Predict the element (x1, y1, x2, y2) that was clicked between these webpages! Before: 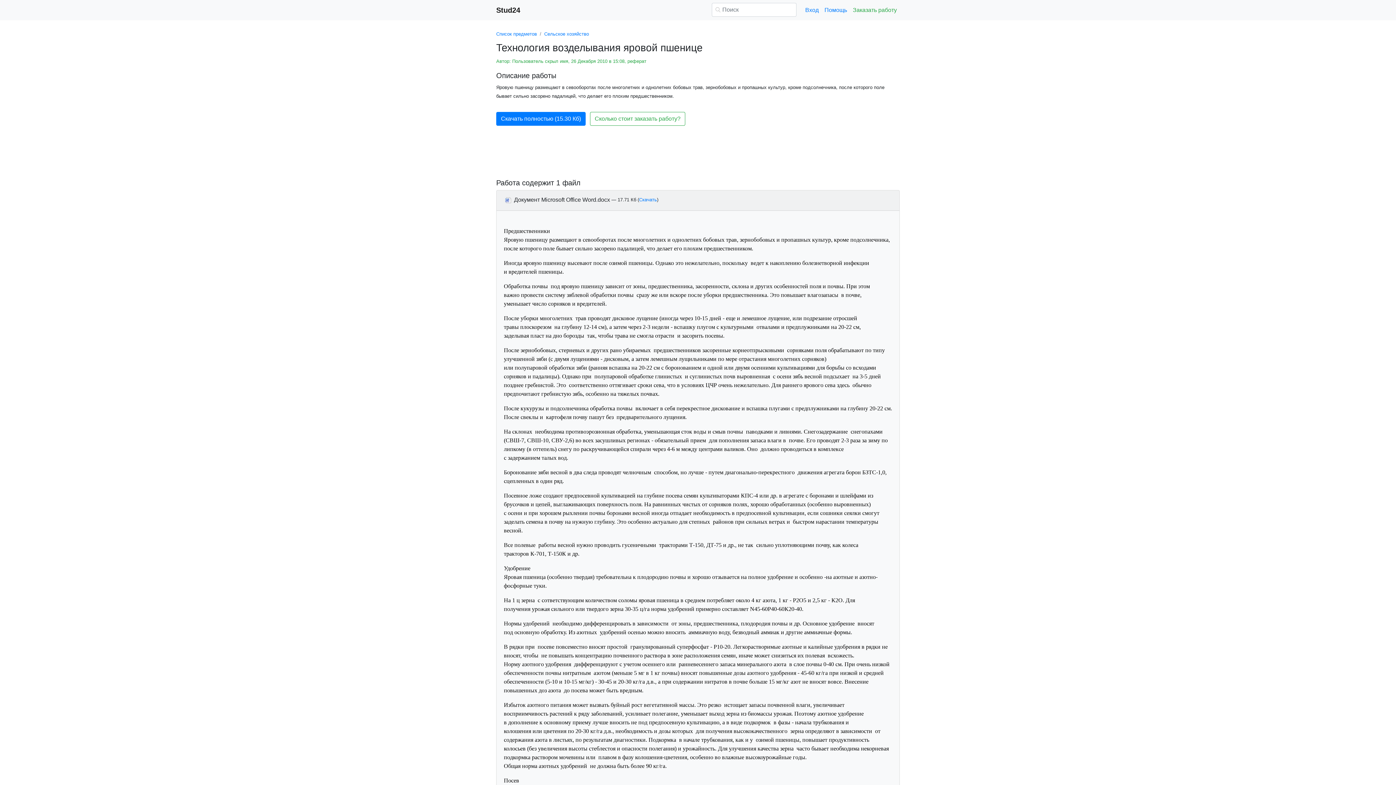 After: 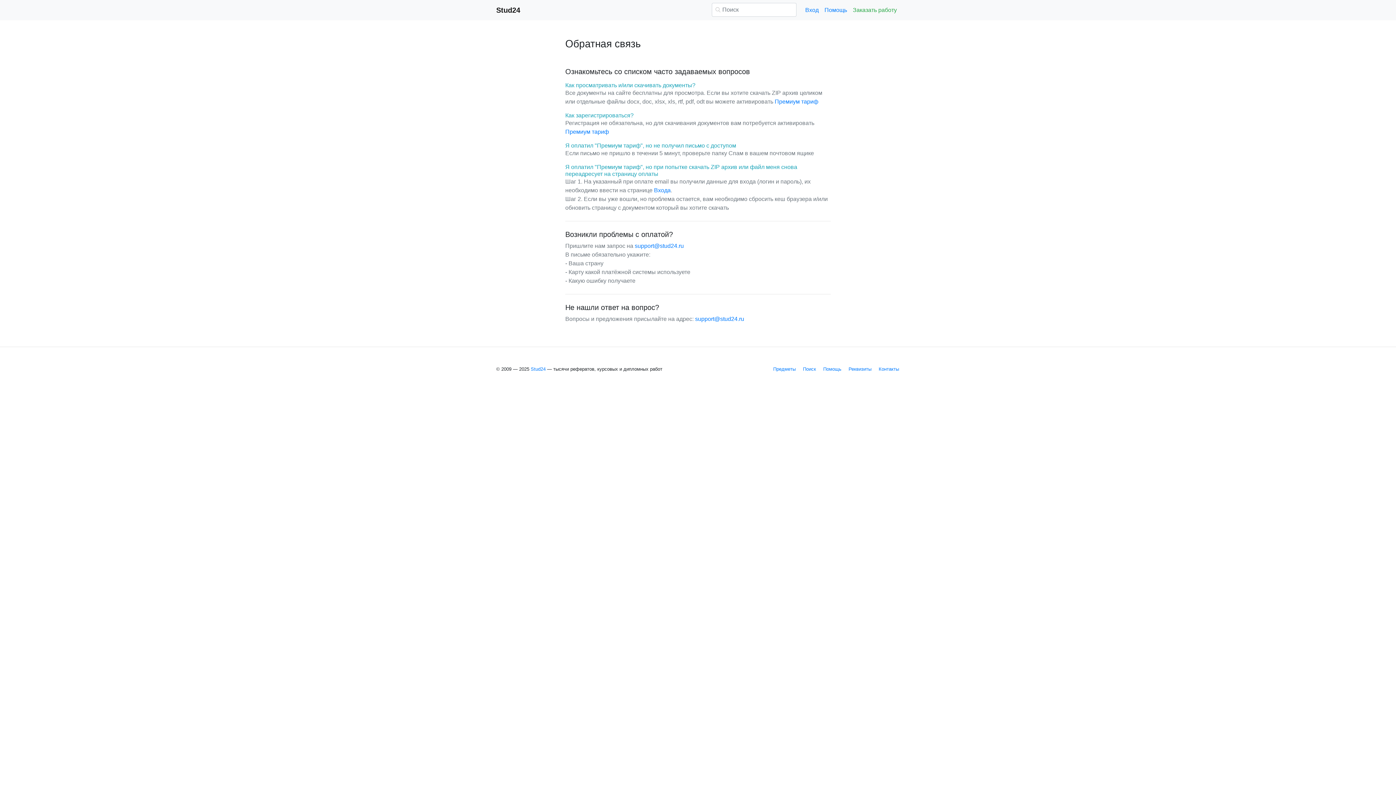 Action: bbox: (821, 2, 850, 17) label: Помощь